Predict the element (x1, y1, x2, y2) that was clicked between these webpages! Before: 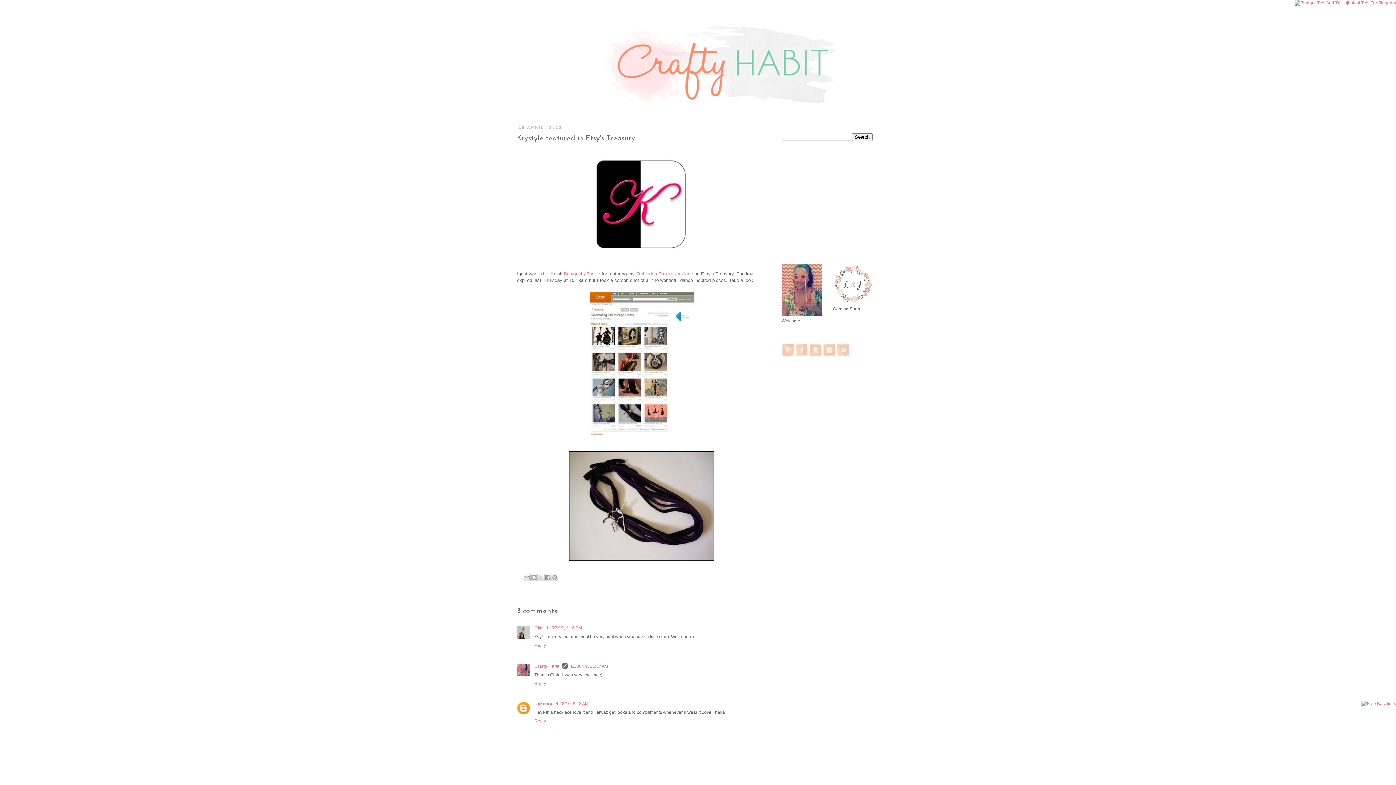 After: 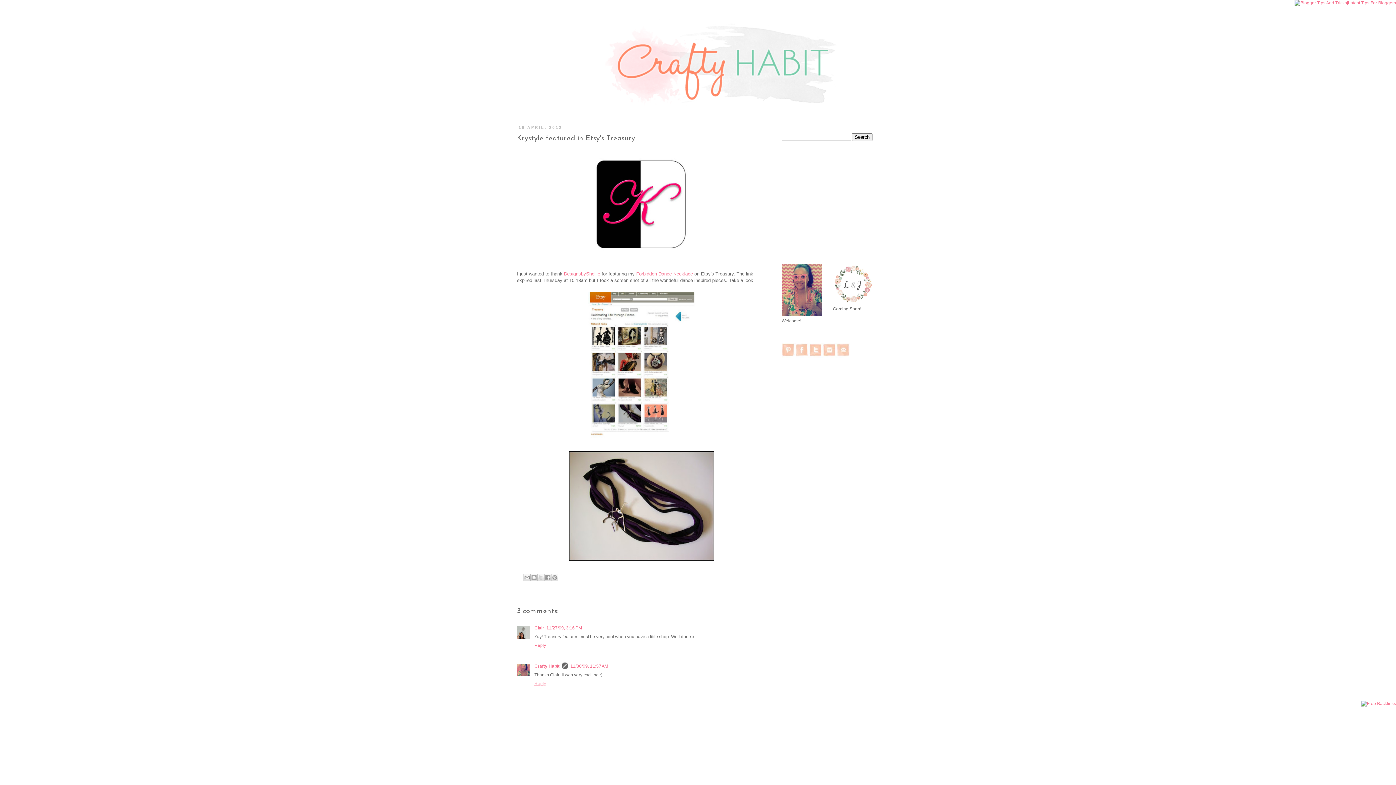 Action: label: Reply bbox: (534, 679, 548, 686)